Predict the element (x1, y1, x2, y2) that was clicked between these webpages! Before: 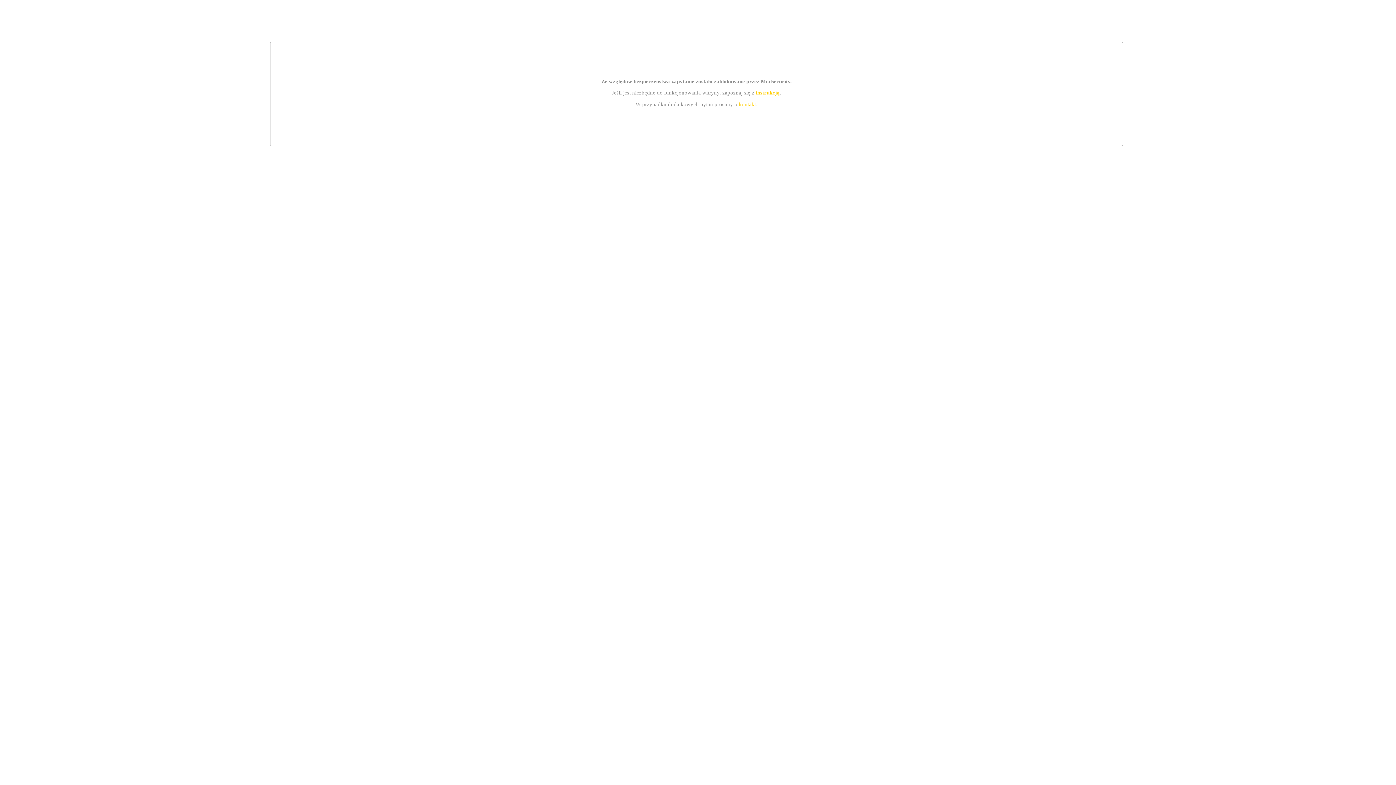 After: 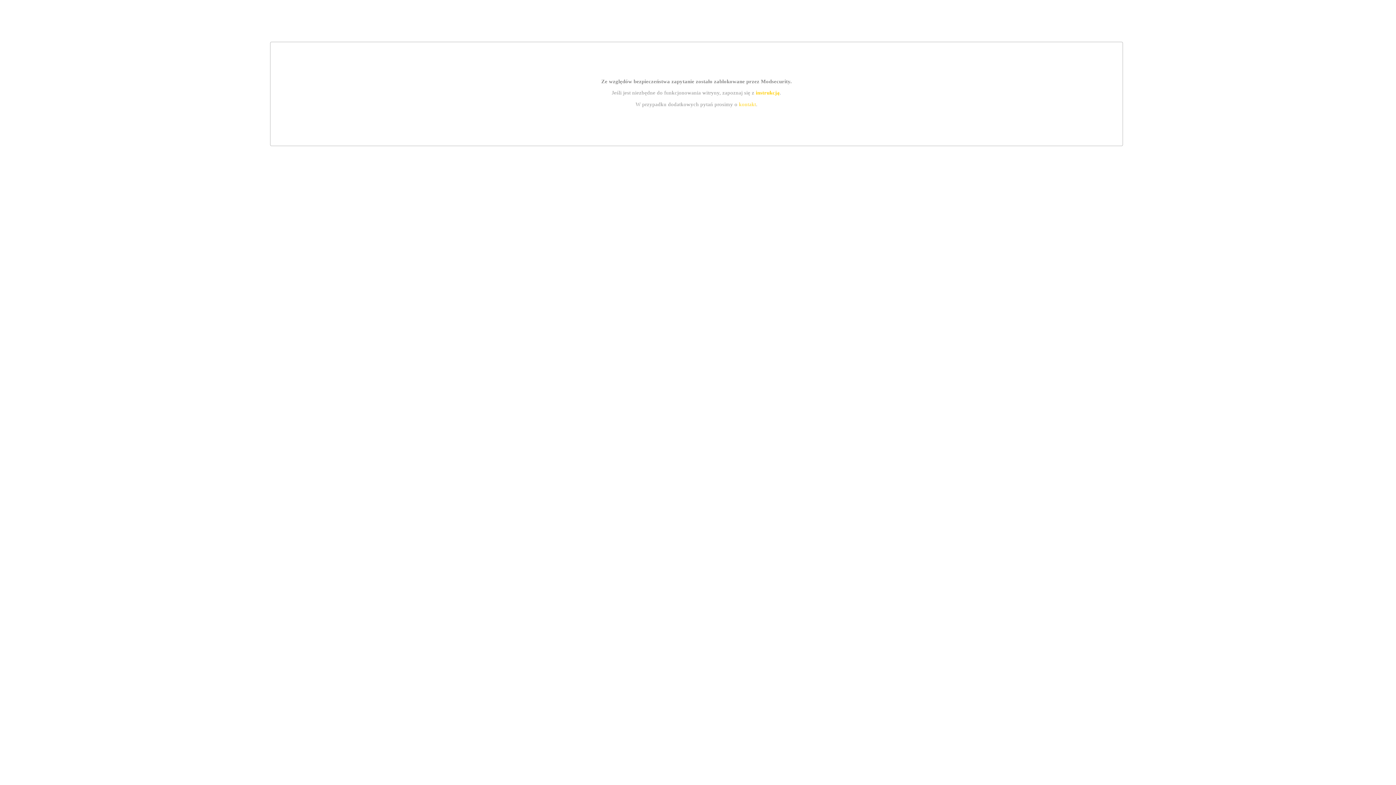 Action: bbox: (739, 101, 756, 107) label: kontakt